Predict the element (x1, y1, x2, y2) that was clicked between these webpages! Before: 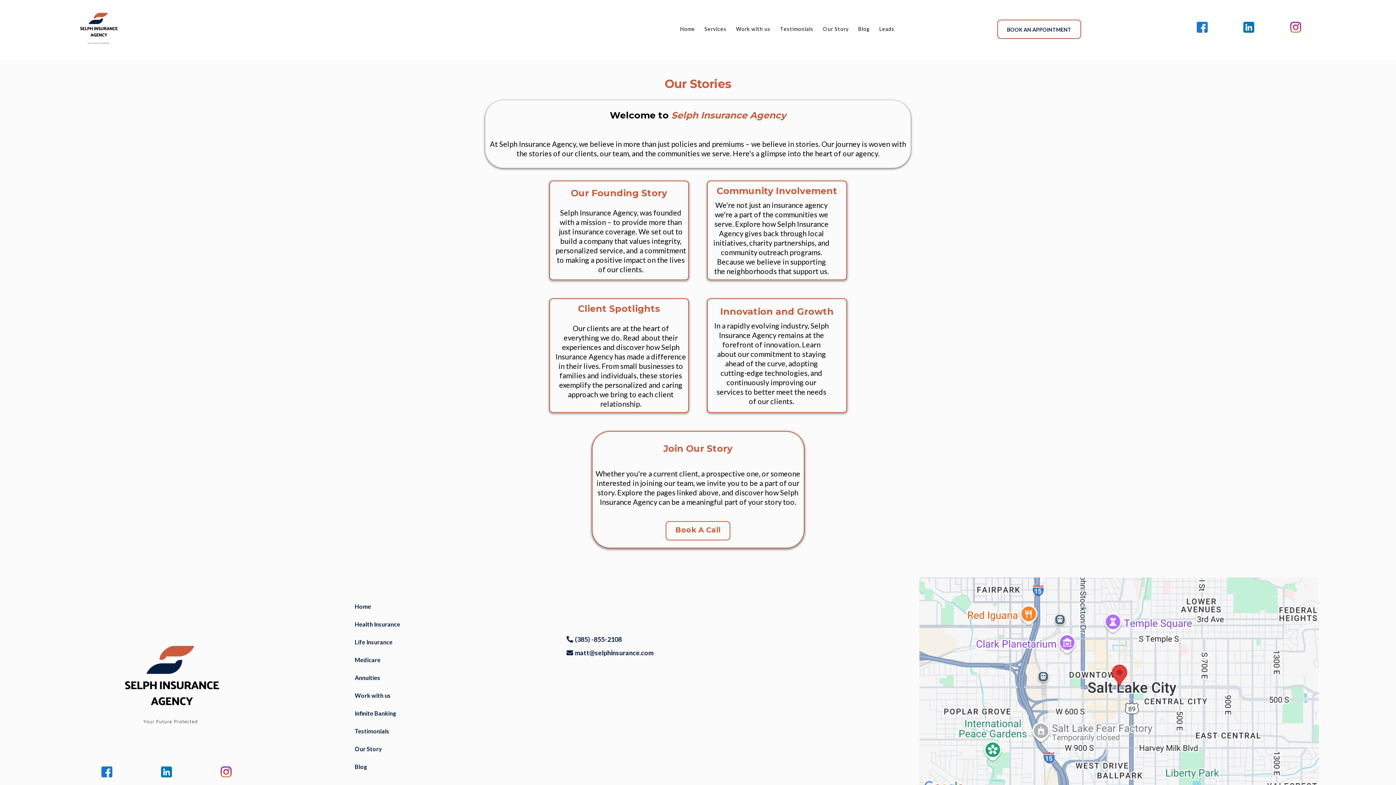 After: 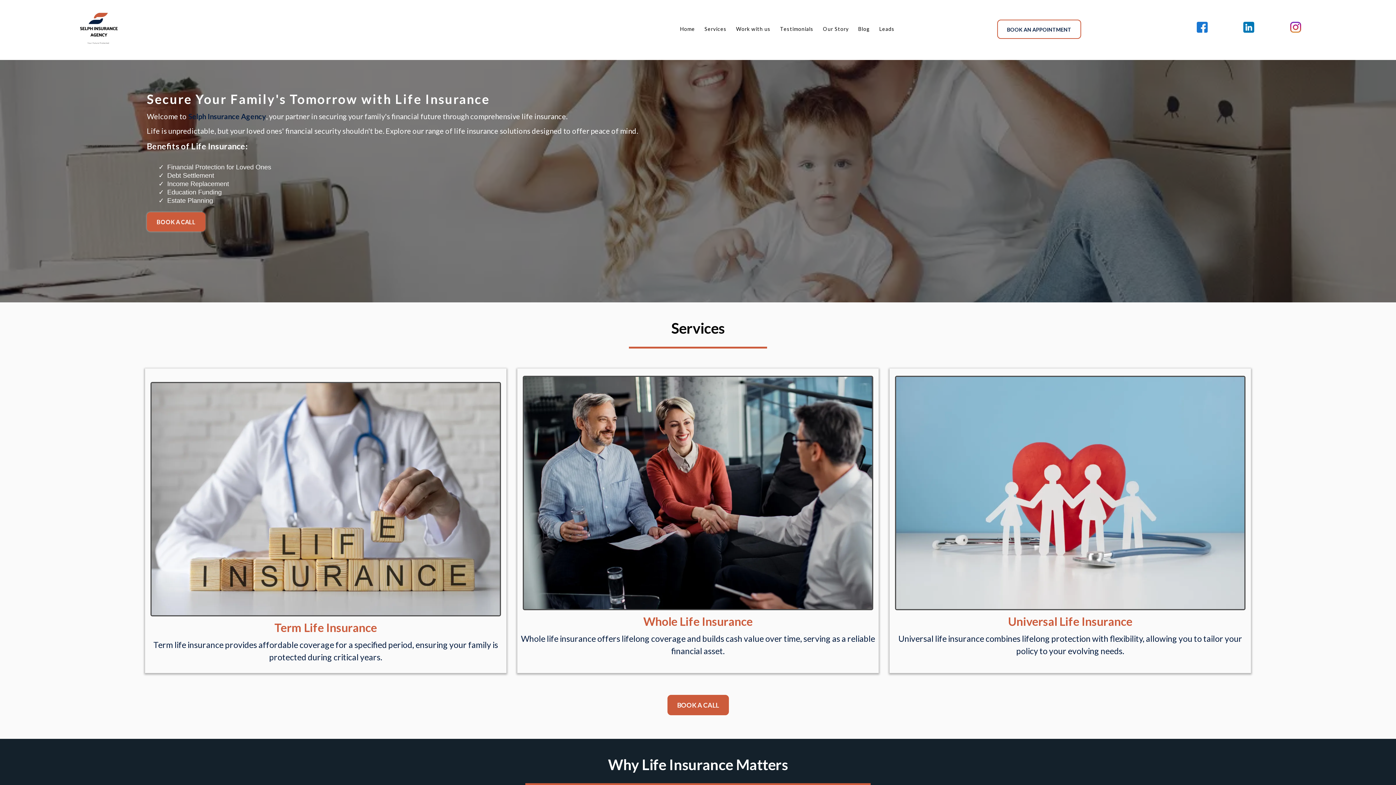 Action: bbox: (345, 633, 401, 651) label: Life Insurance 